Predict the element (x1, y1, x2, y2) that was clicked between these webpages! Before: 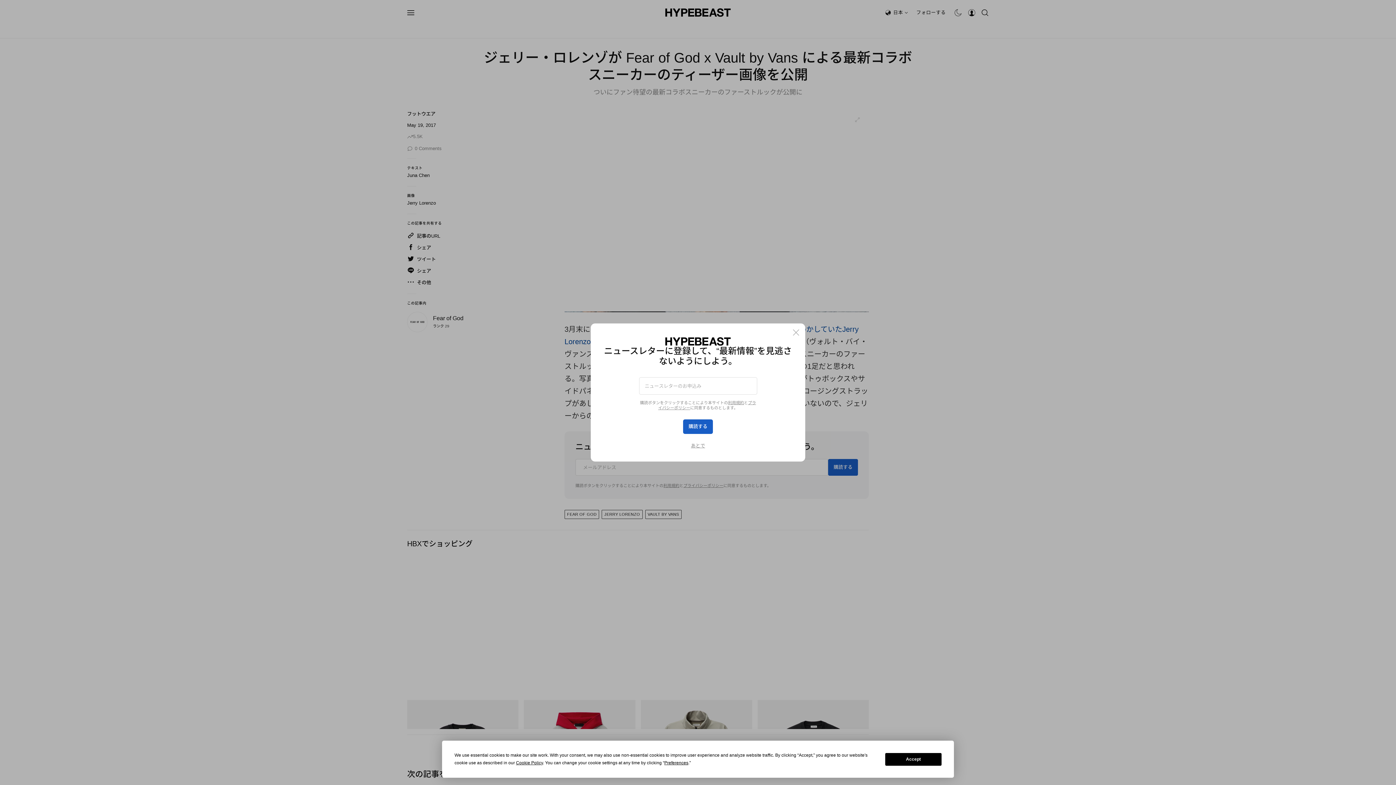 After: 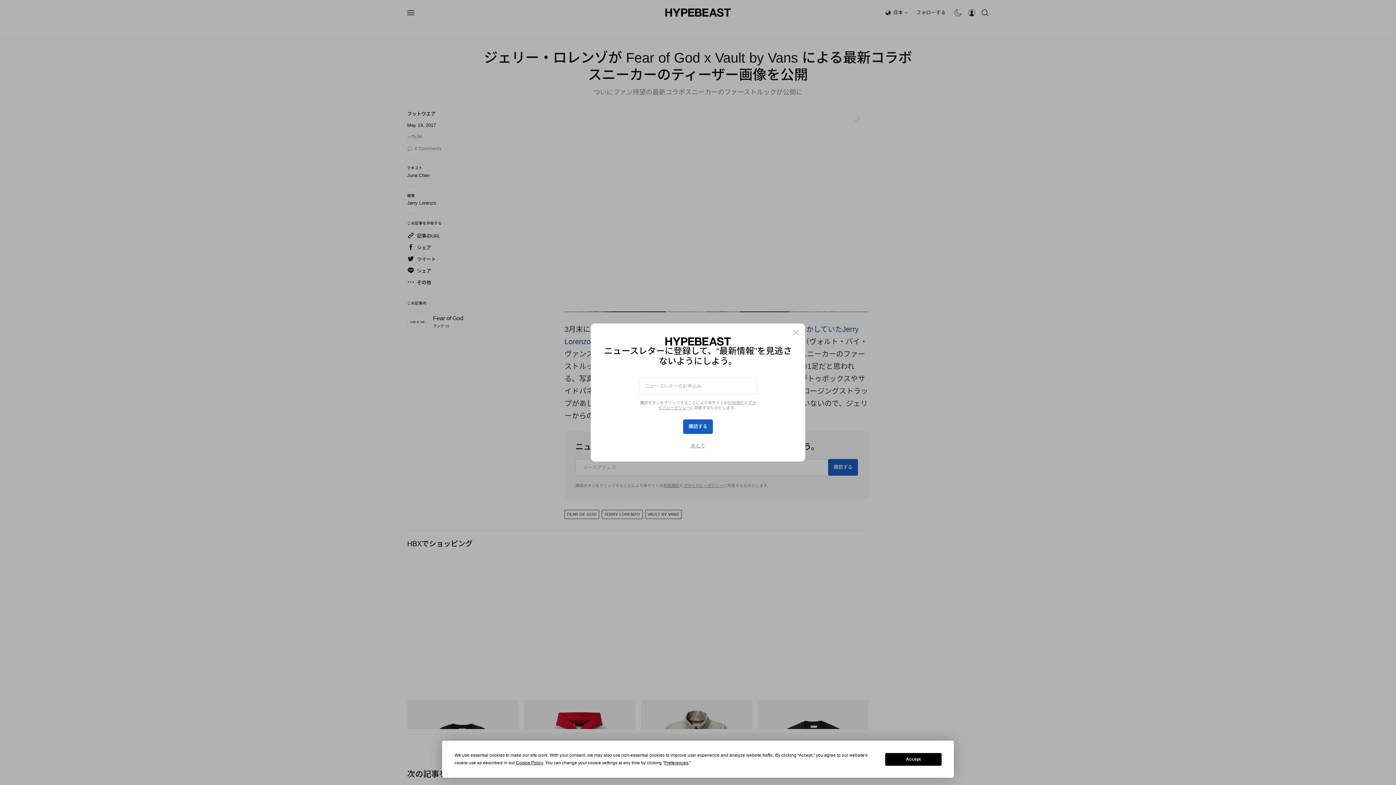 Action: bbox: (728, 400, 744, 405) label: 利用規約